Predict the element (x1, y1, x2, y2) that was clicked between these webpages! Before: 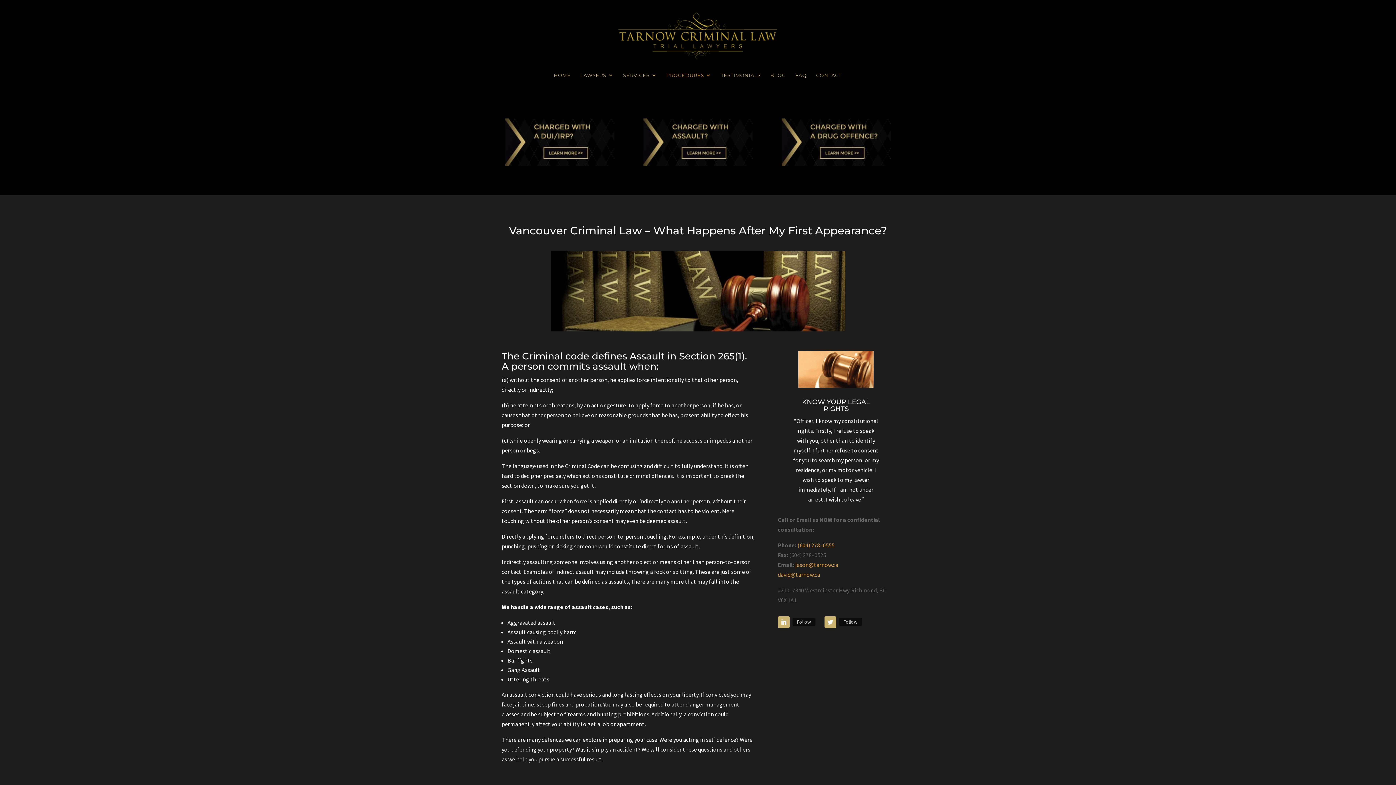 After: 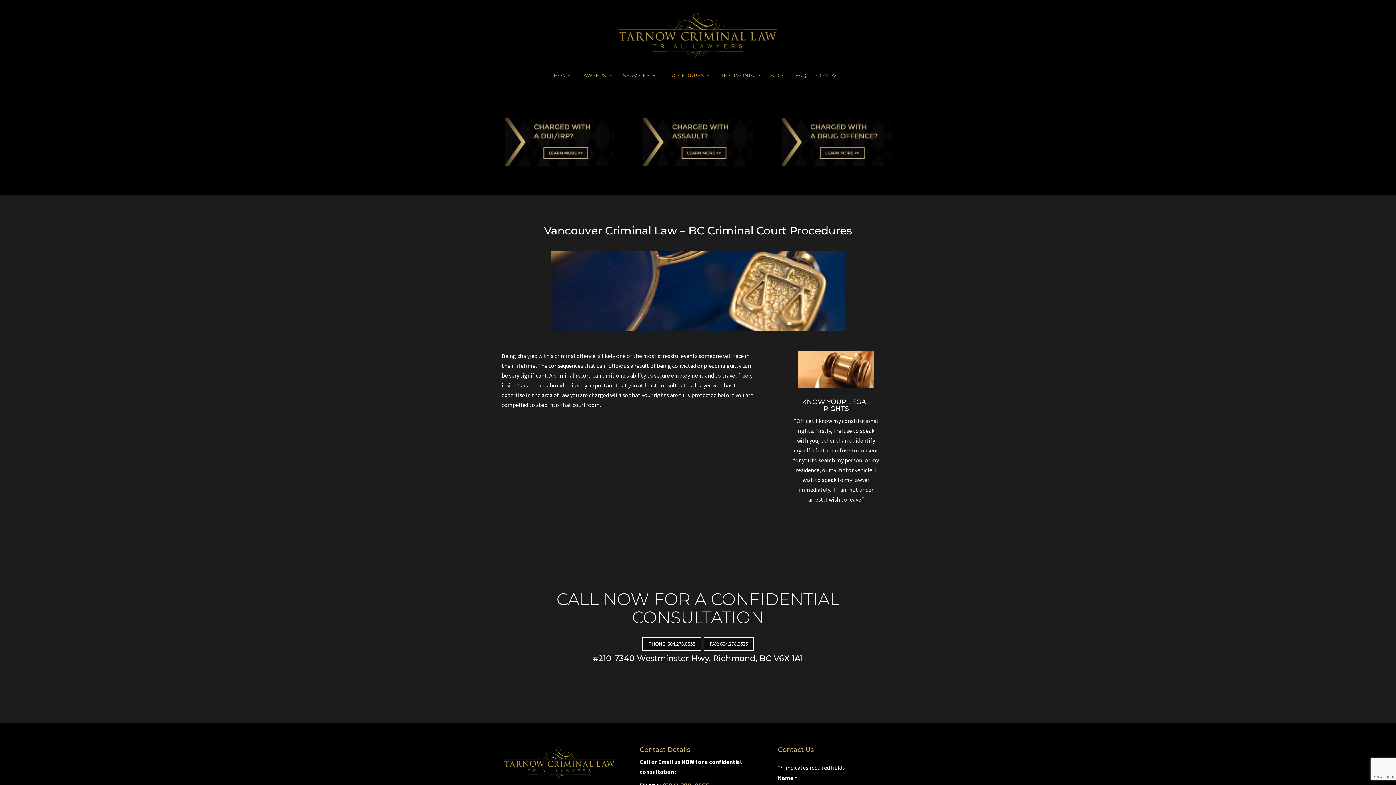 Action: bbox: (666, 72, 711, 90) label: PROCEDURES